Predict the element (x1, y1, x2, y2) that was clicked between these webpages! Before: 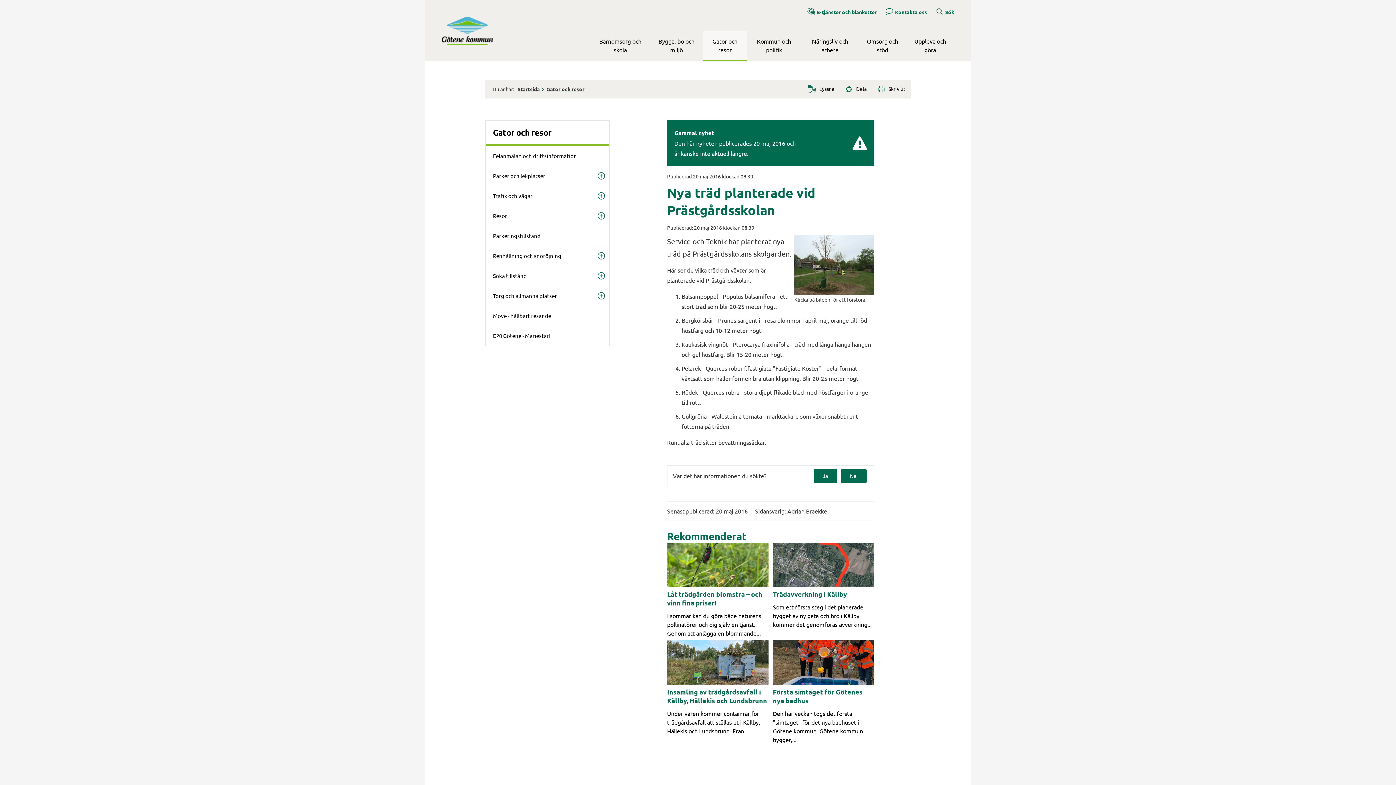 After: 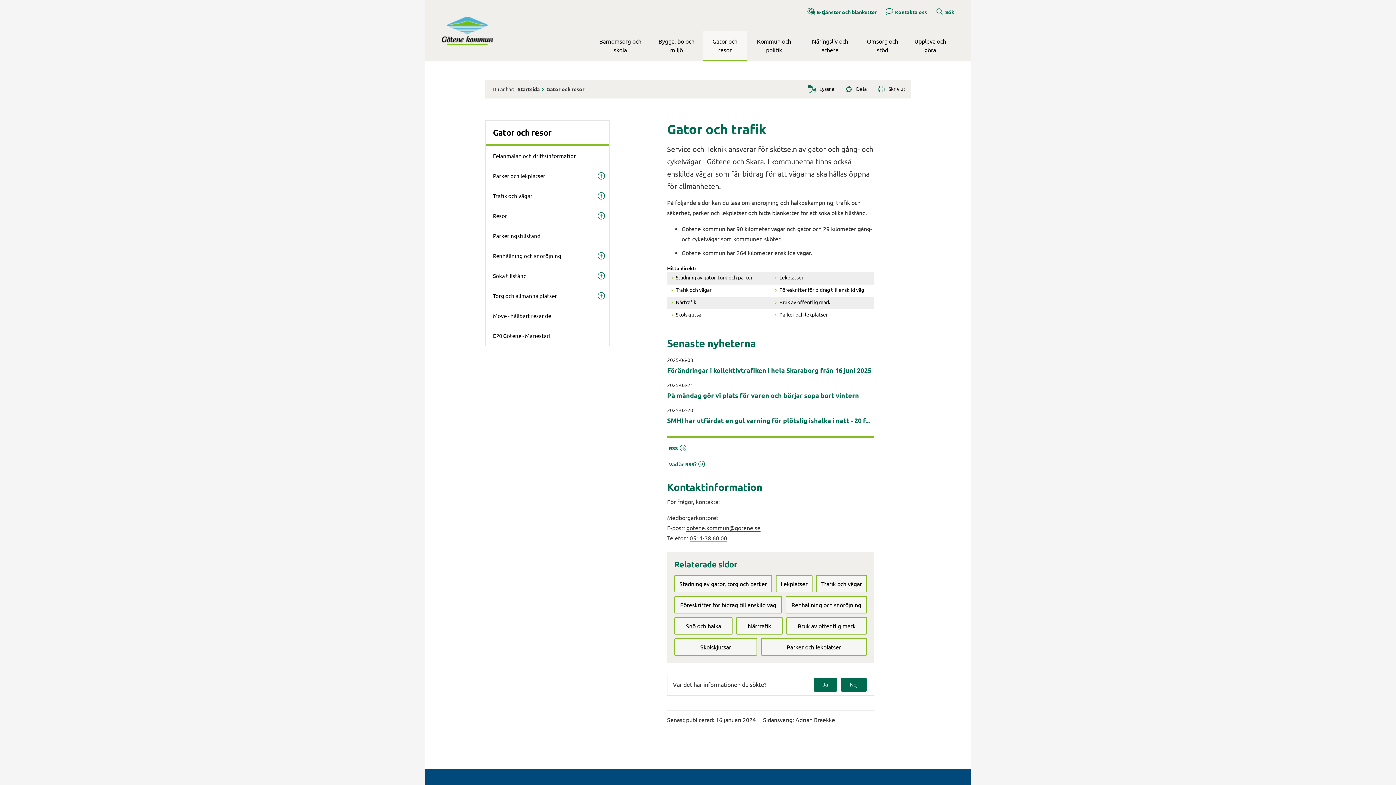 Action: label: Gator och resor bbox: (703, 31, 746, 61)